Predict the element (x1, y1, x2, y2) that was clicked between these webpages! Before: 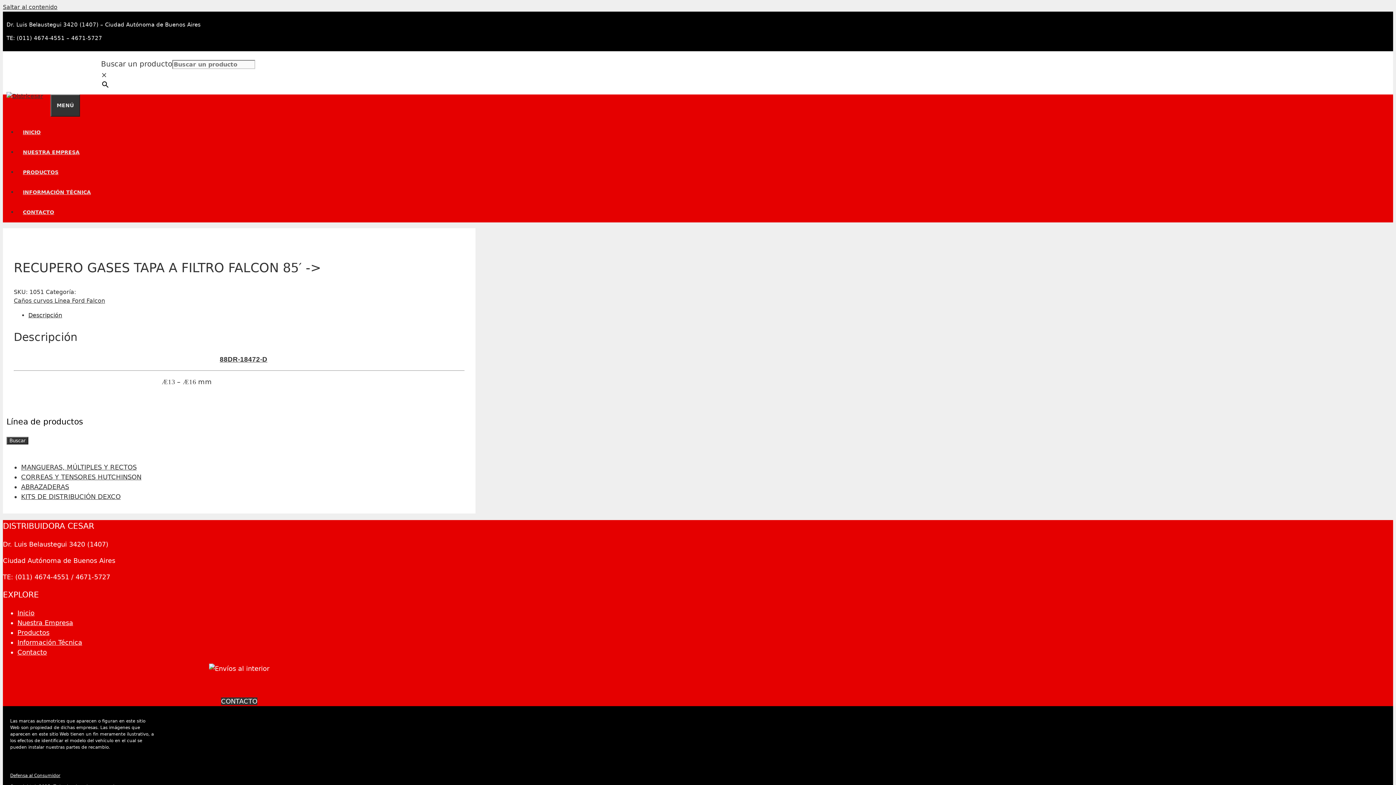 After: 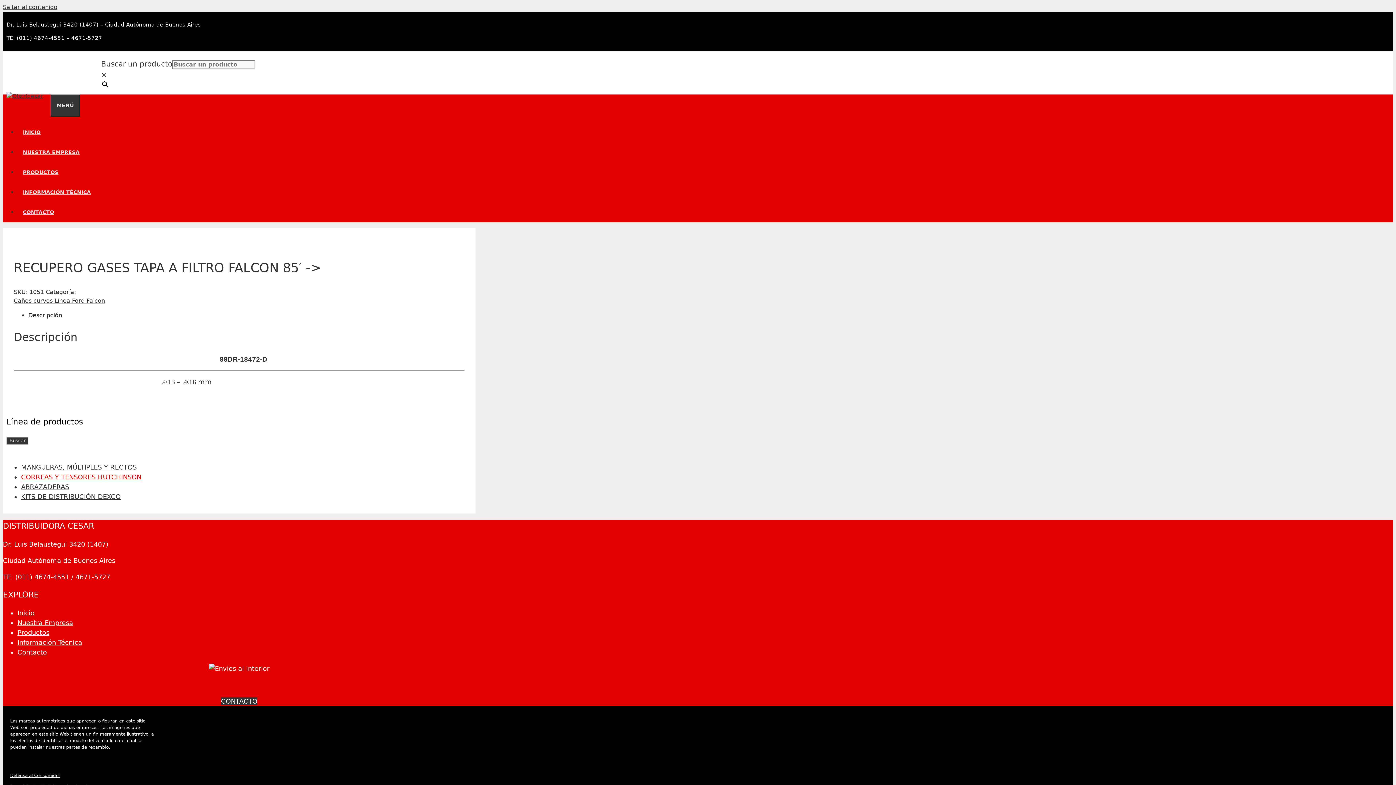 Action: label: CORREAS Y TENSORES HUTCHINSON bbox: (21, 473, 141, 481)